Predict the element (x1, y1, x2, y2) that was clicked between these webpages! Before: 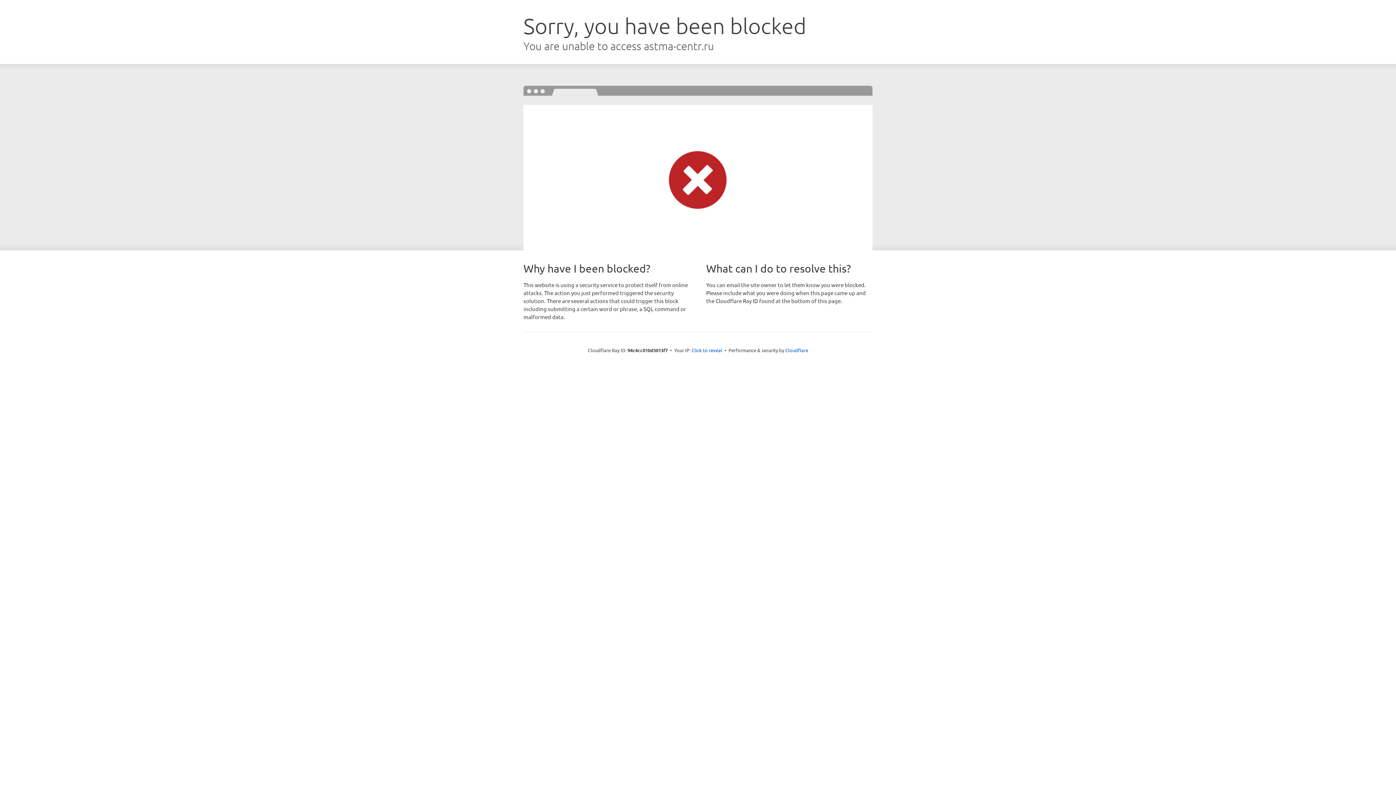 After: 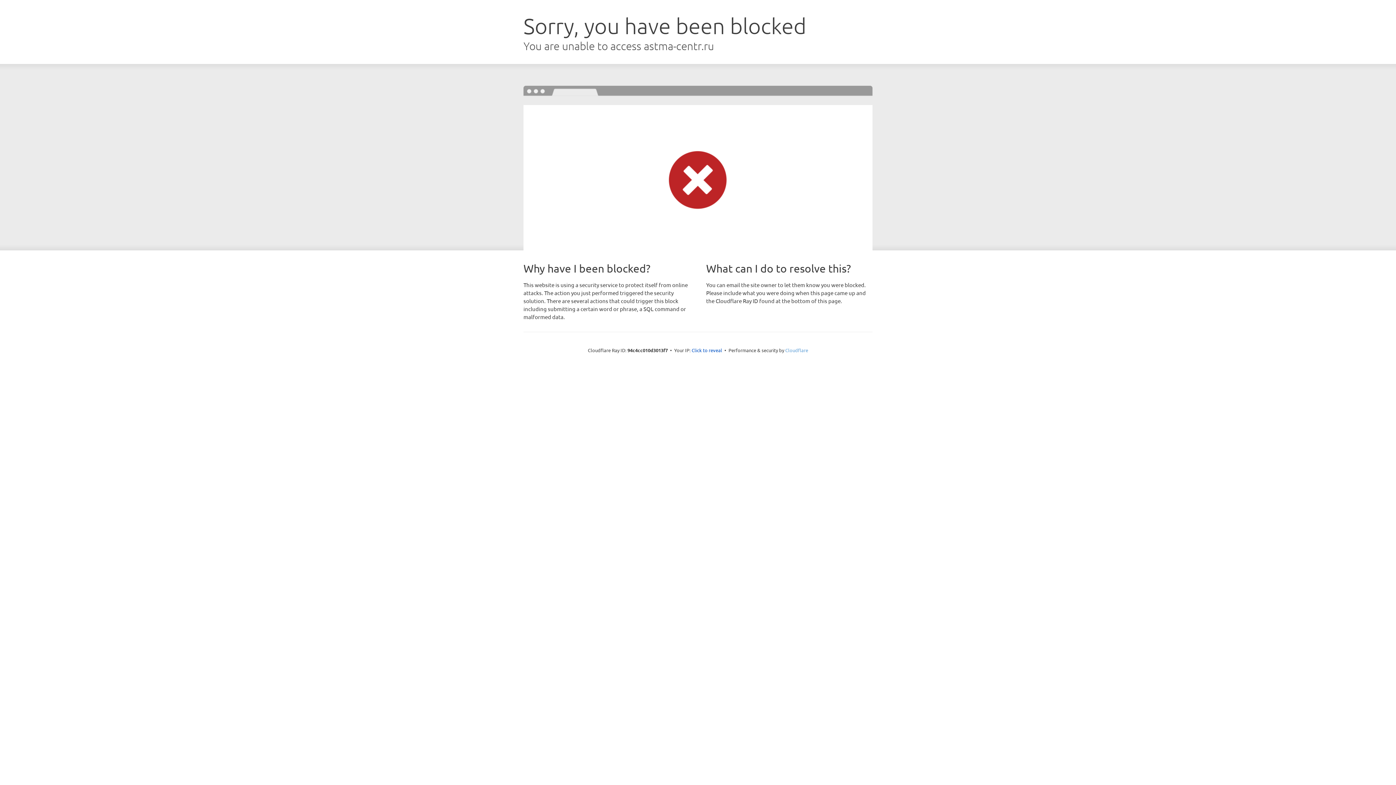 Action: label: Cloudflare bbox: (785, 347, 808, 353)